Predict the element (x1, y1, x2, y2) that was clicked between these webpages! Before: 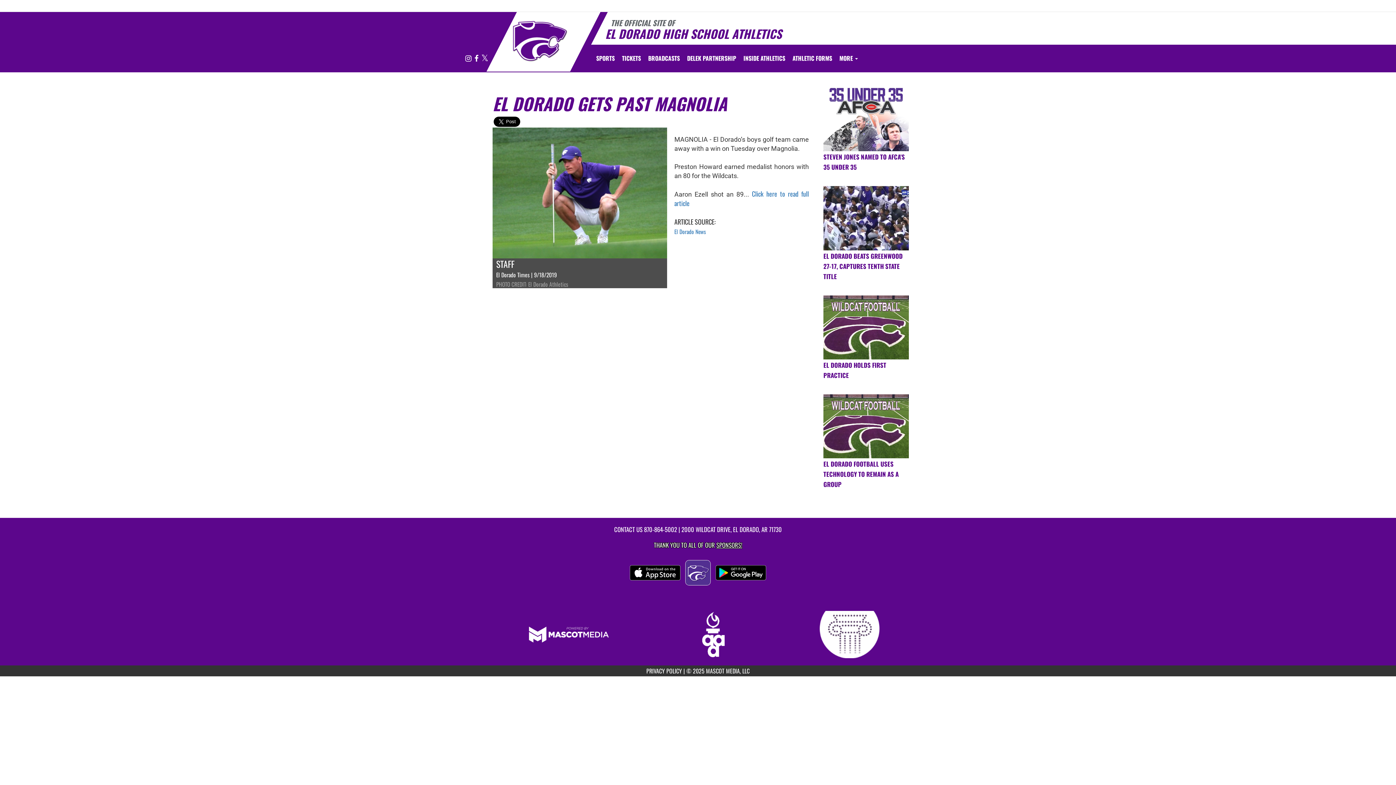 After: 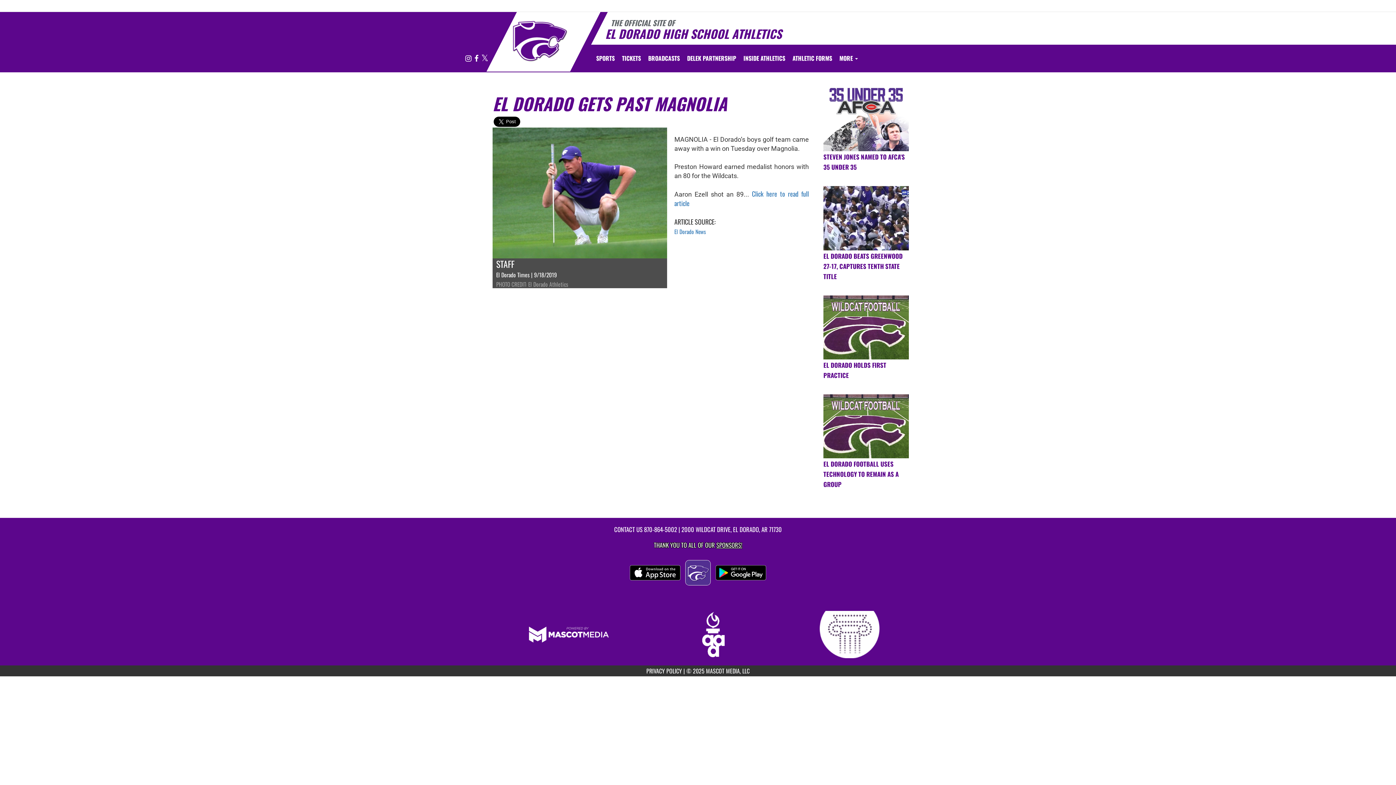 Action: label: Visit our Facebook page bbox: (474, 54, 479, 62)